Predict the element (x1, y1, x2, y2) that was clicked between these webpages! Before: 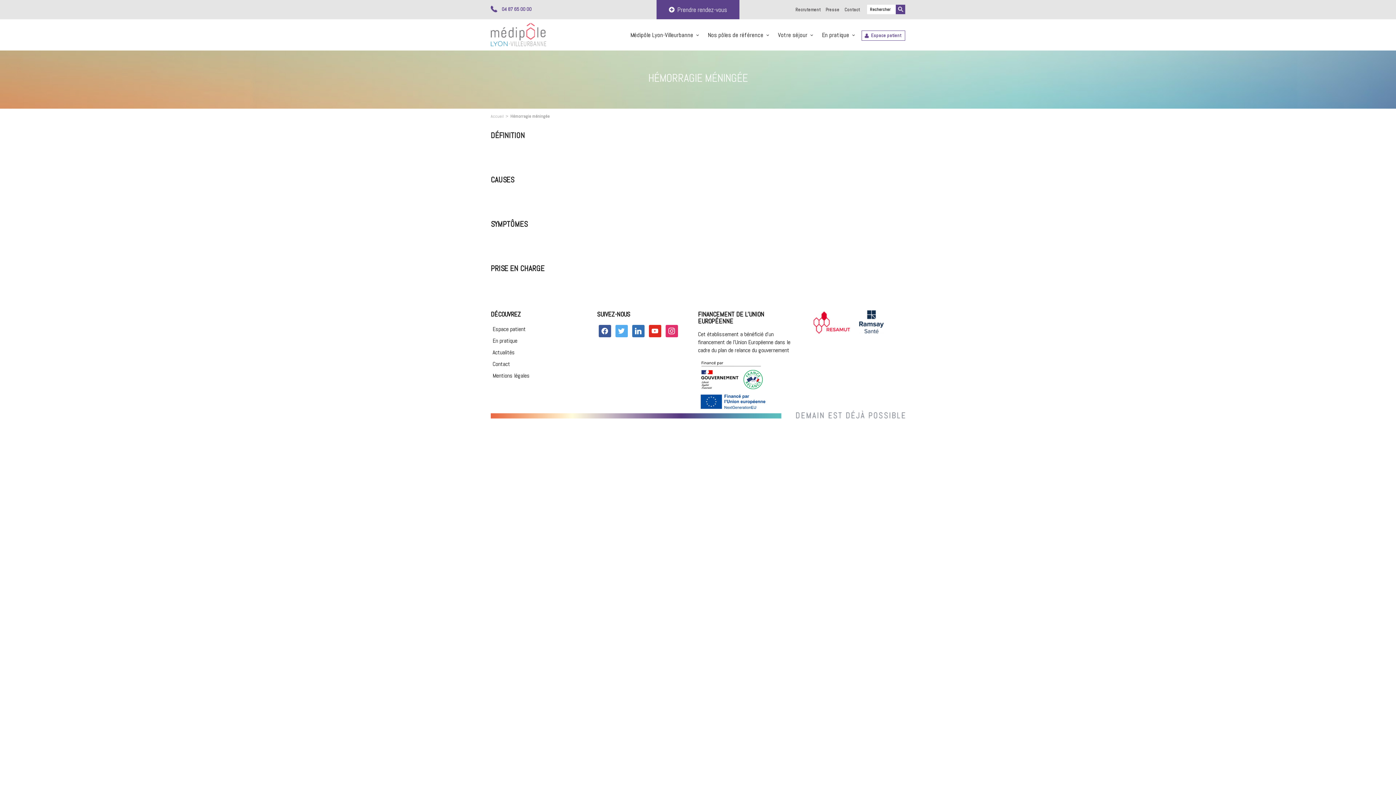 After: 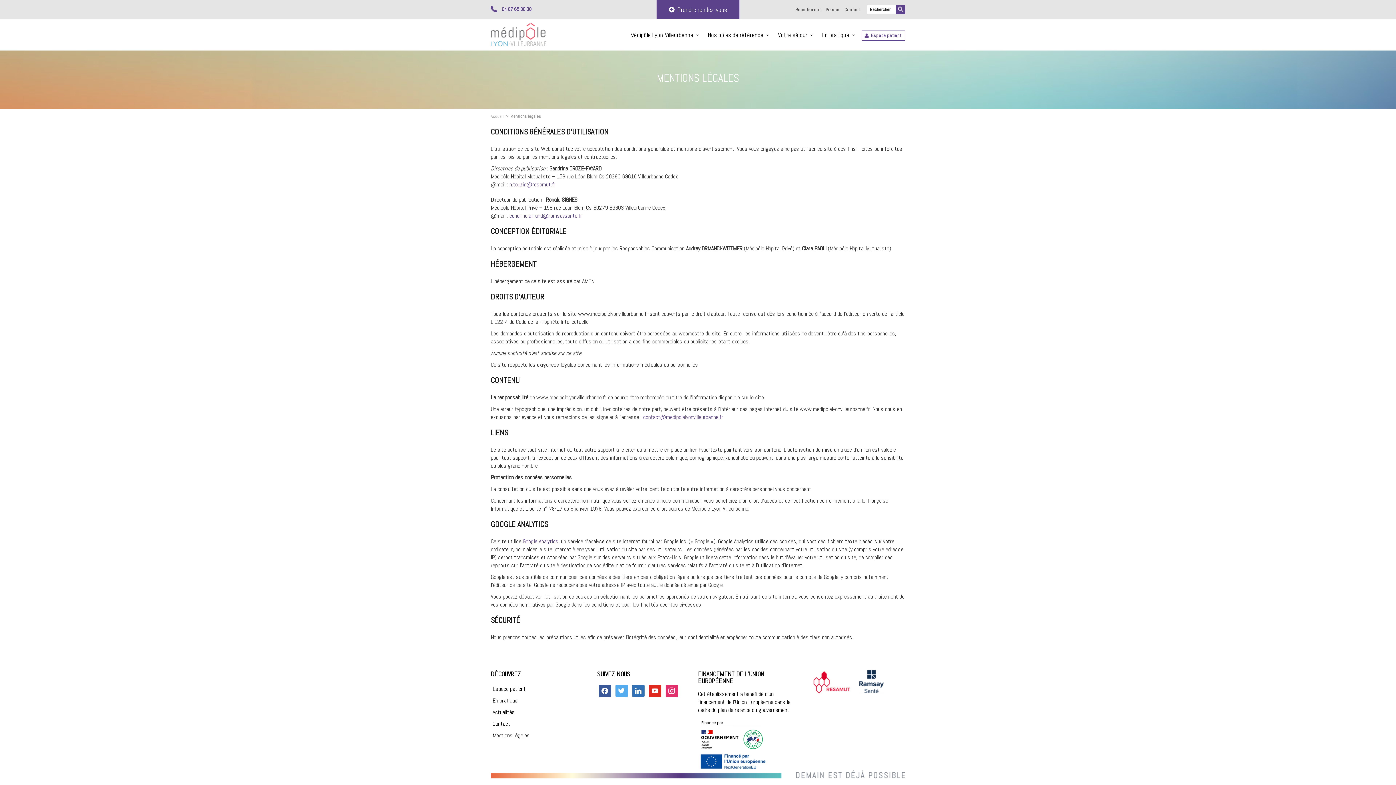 Action: bbox: (490, 370, 586, 381) label: Mentions légales